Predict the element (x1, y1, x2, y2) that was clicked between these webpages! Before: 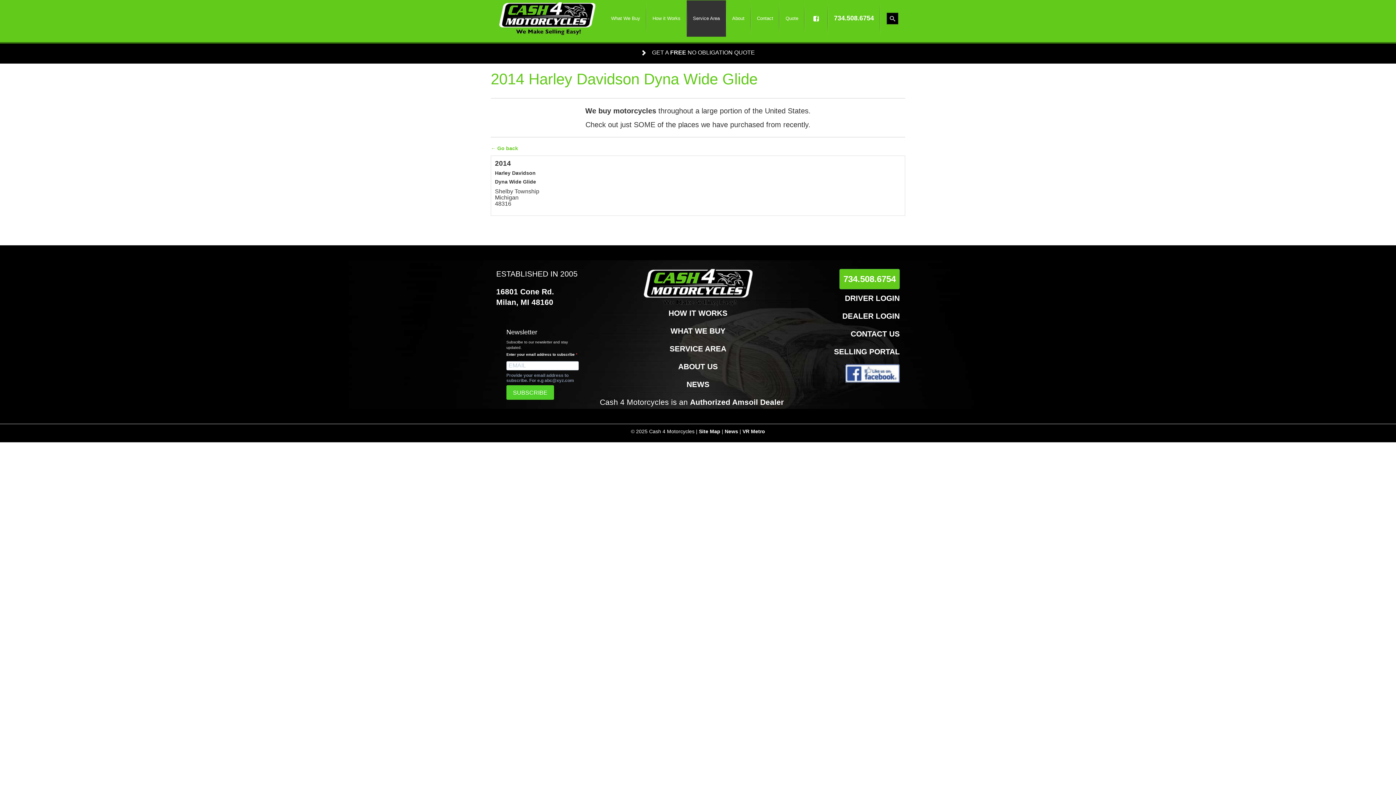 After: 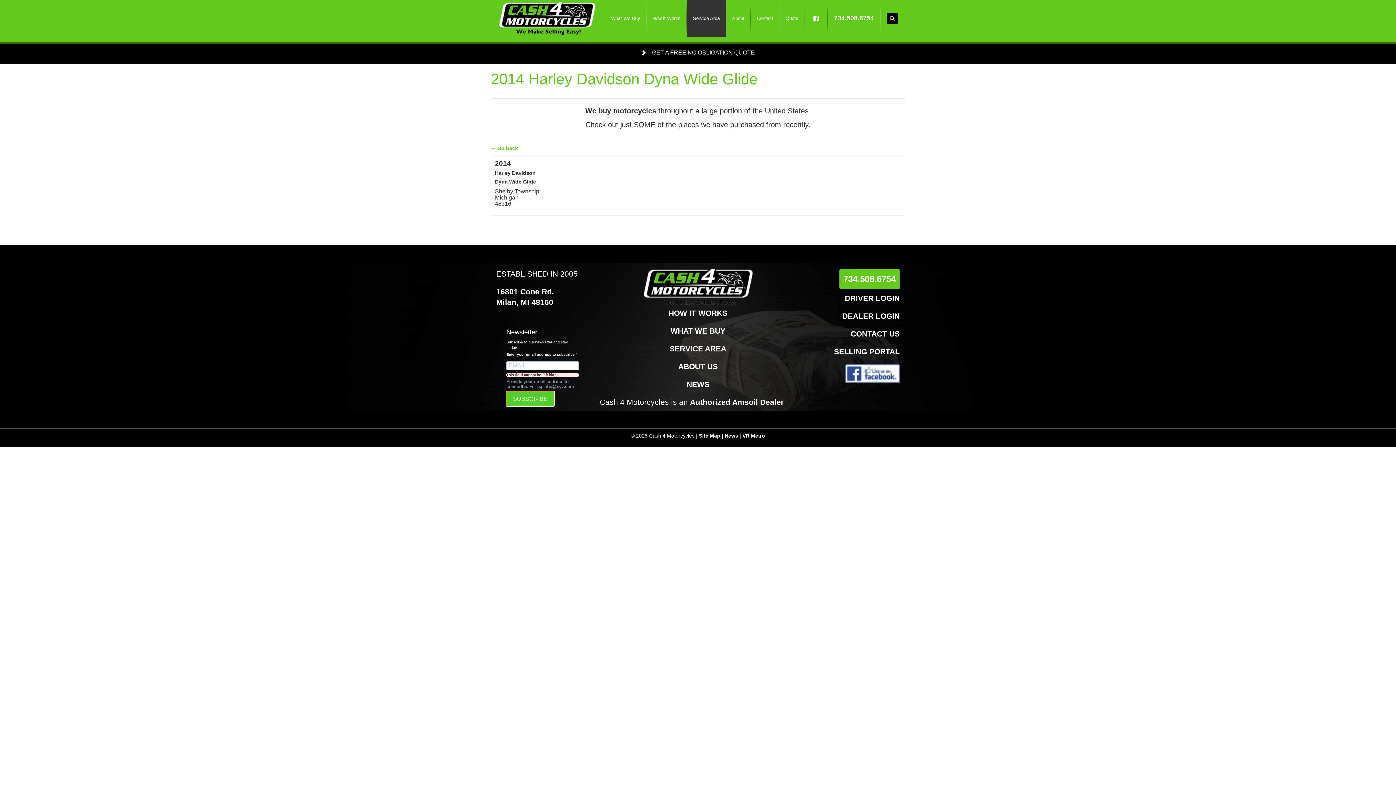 Action: bbox: (506, 385, 554, 400) label: SUBSCRIBE